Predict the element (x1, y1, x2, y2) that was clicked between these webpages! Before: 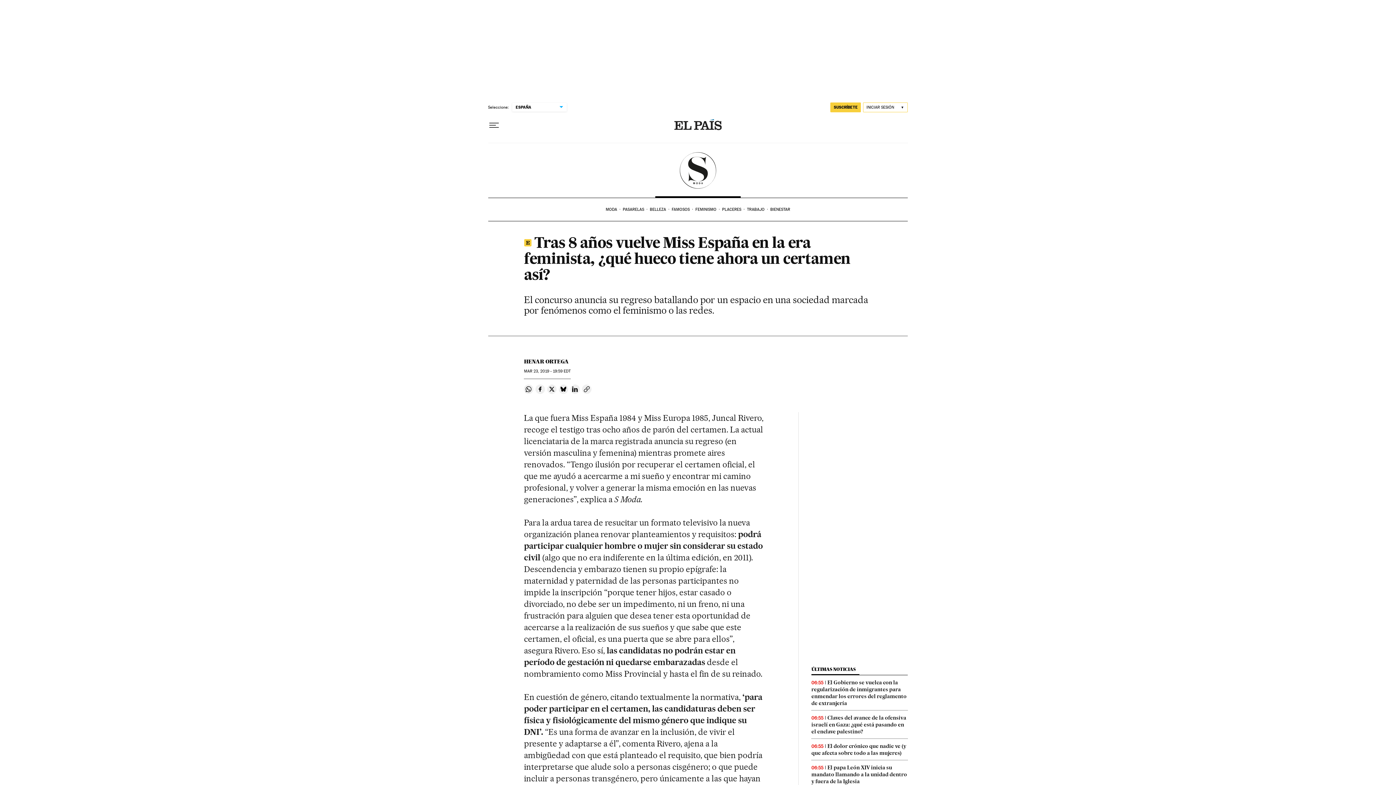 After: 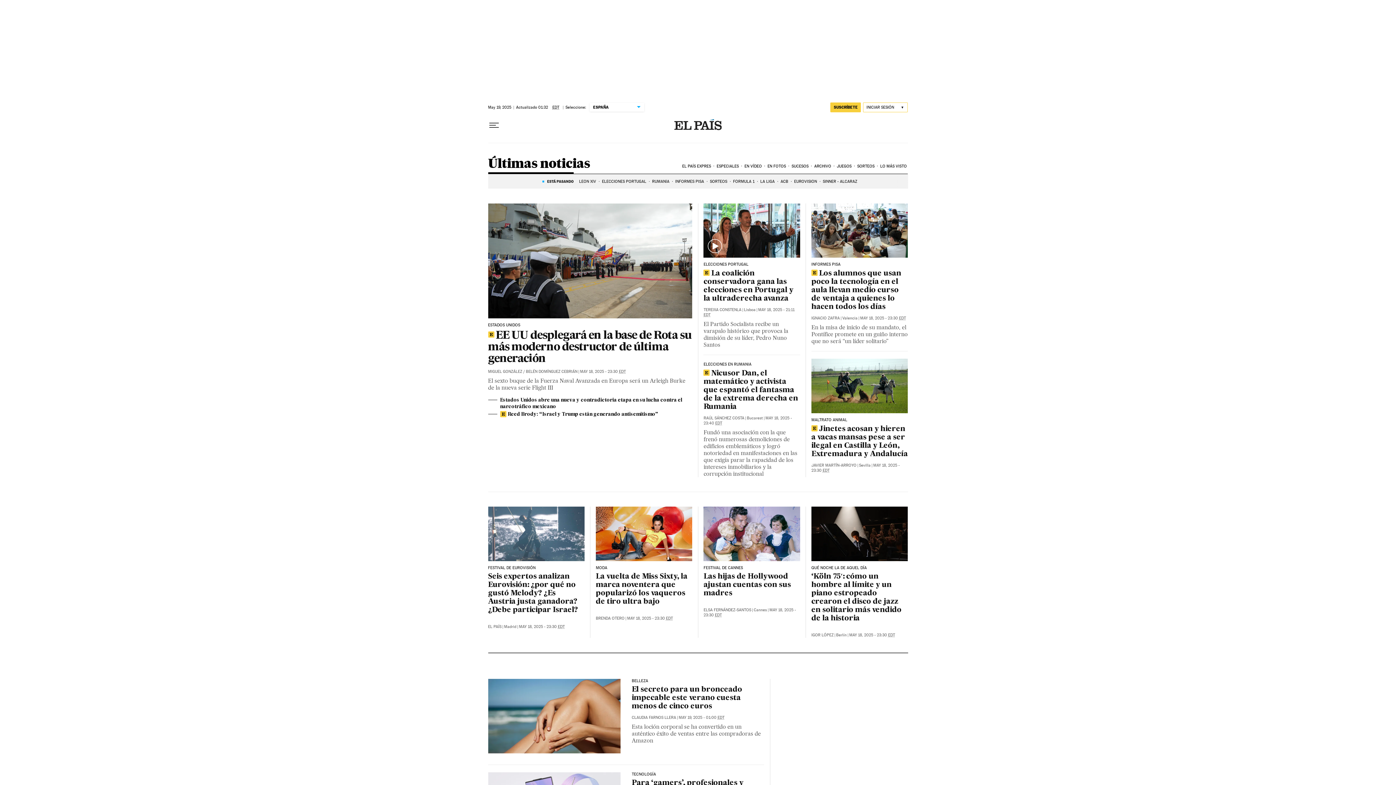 Action: bbox: (811, 666, 855, 672) label: ÚLTIMAS NOTICIAS